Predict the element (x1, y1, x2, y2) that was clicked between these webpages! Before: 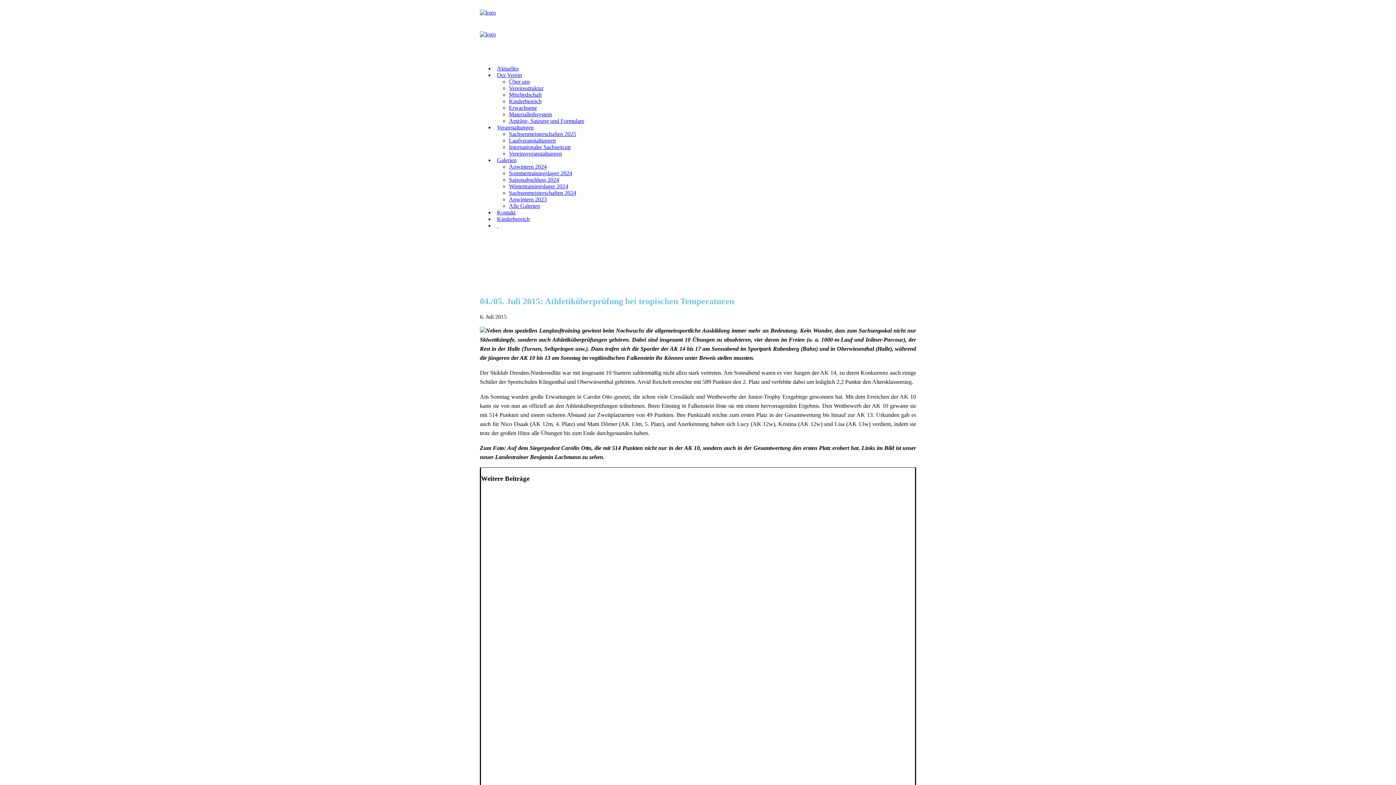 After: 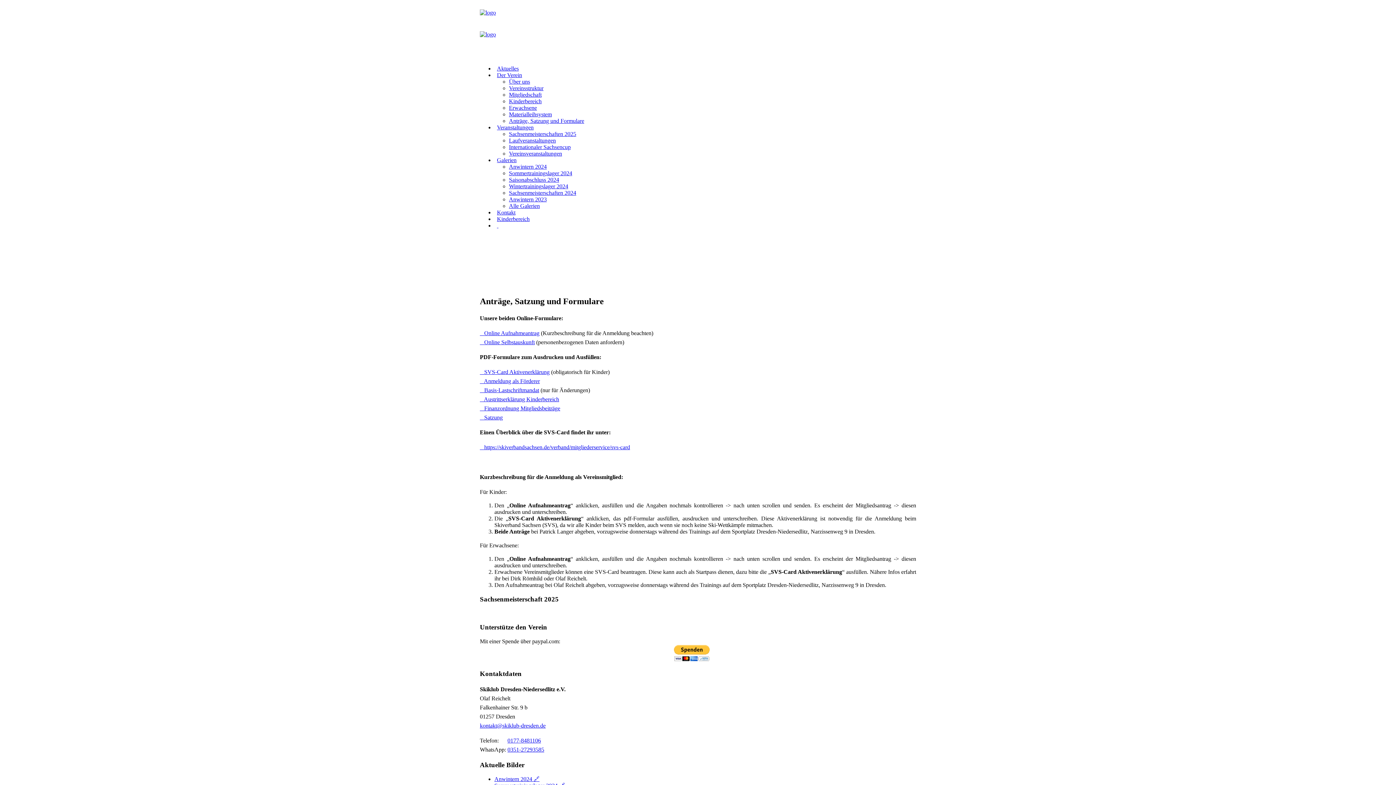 Action: bbox: (509, 117, 584, 124) label: Anträge, Satzung und Formulare